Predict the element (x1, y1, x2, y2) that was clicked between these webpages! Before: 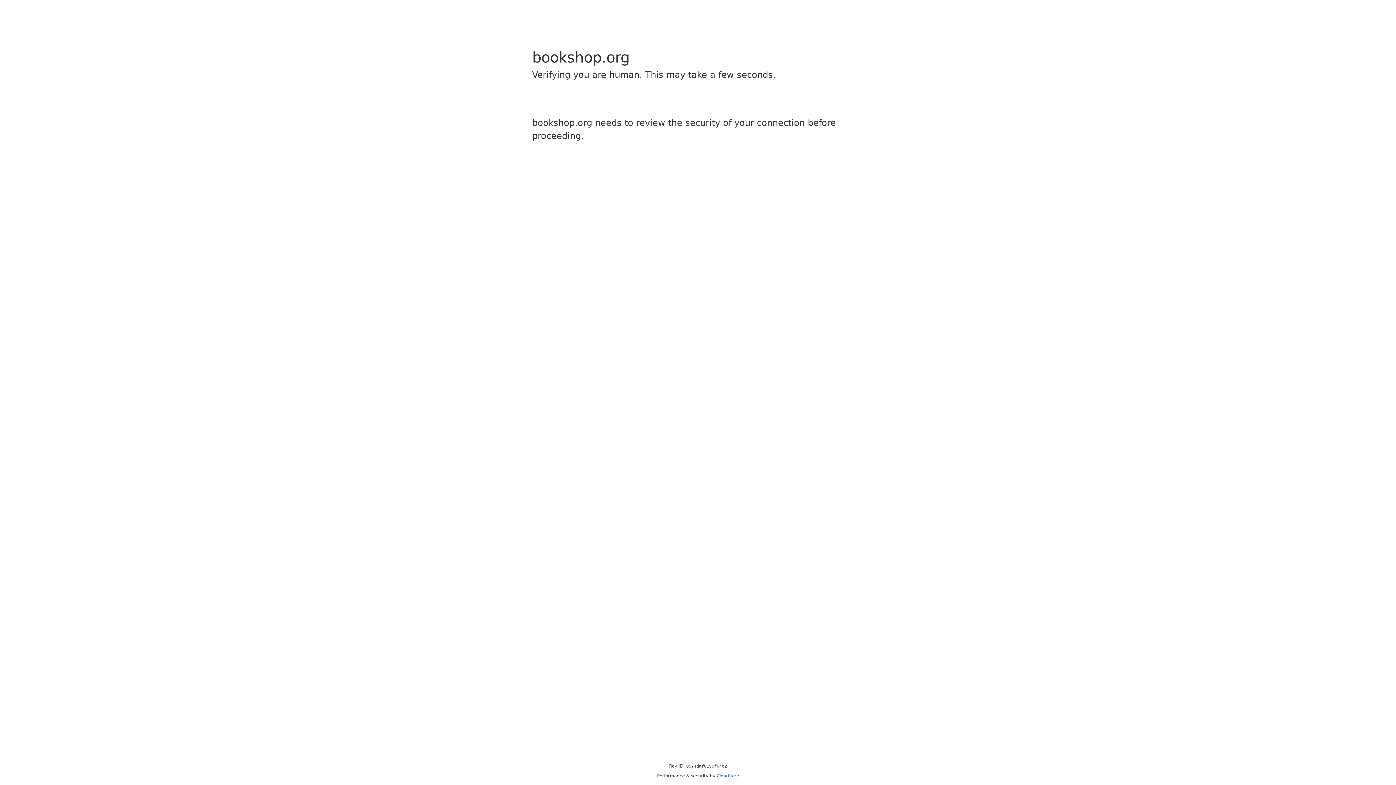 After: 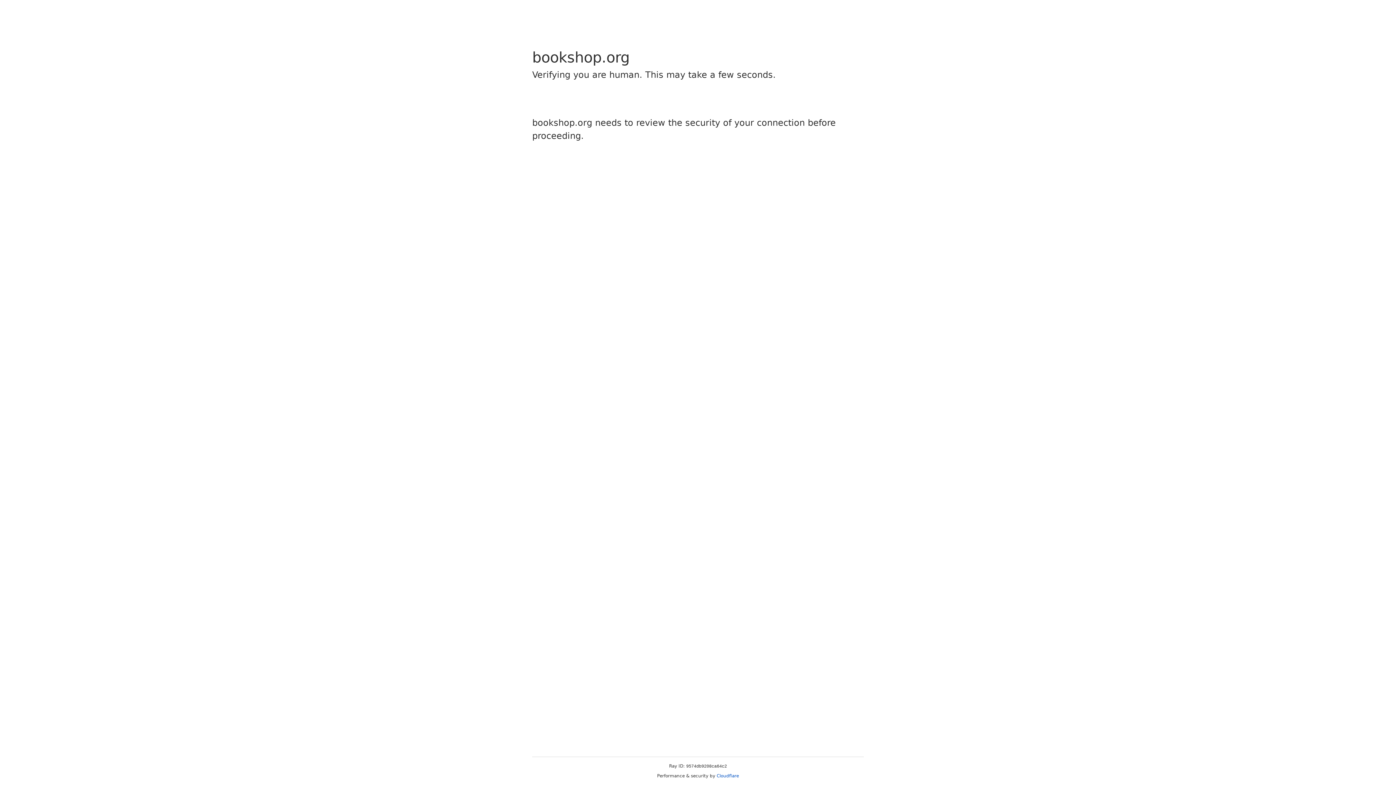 Action: label: Cloudflare bbox: (716, 773, 739, 778)